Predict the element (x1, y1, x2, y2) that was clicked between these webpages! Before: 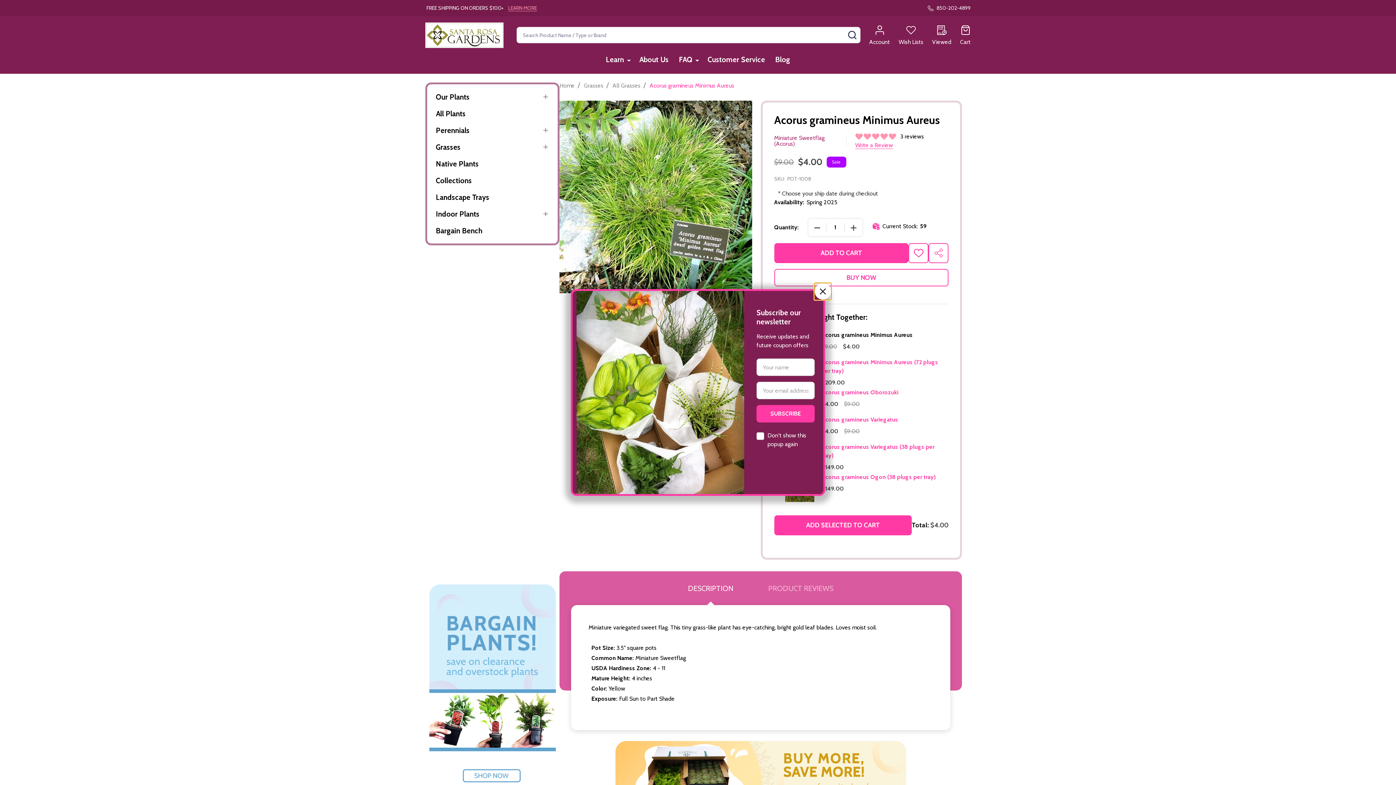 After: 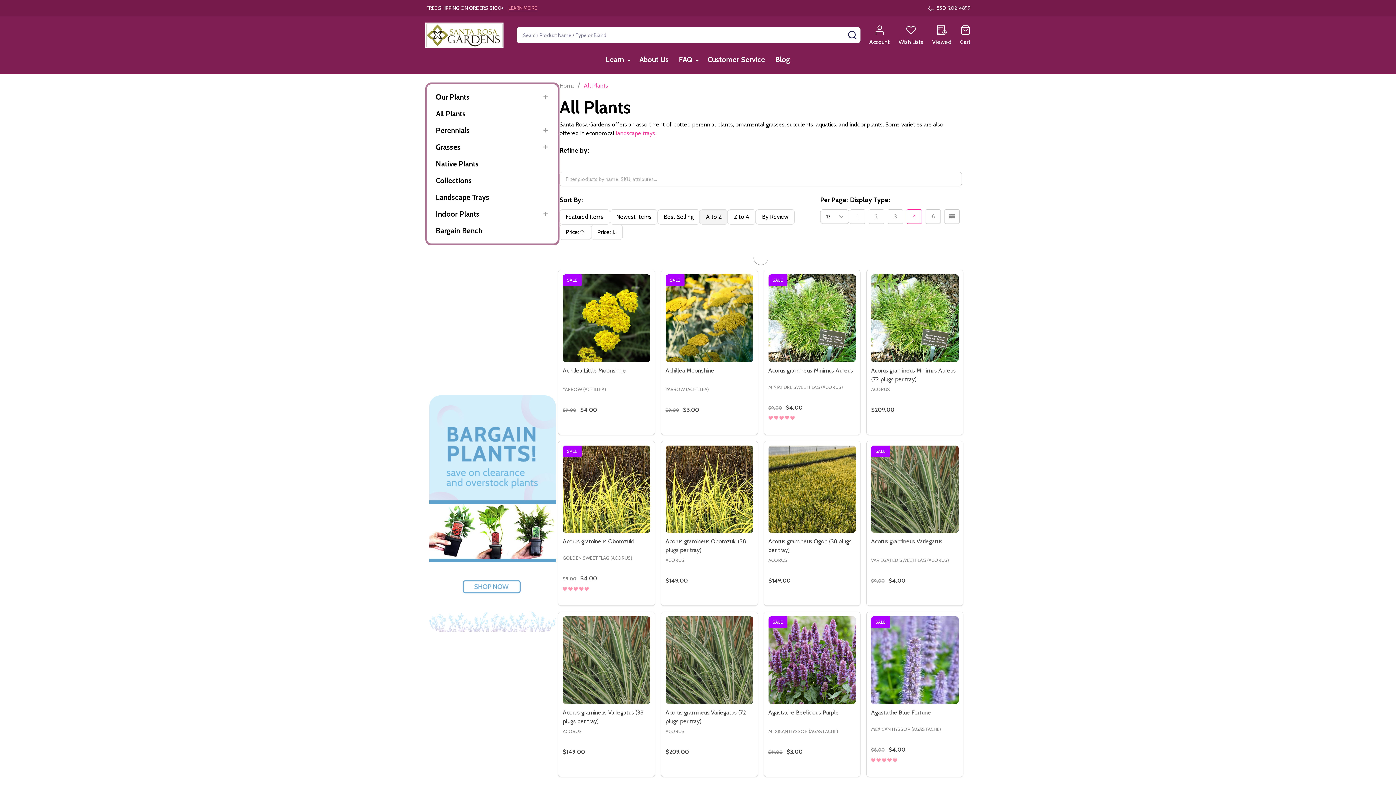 Action: label: All Plants bbox: (431, 105, 552, 122)